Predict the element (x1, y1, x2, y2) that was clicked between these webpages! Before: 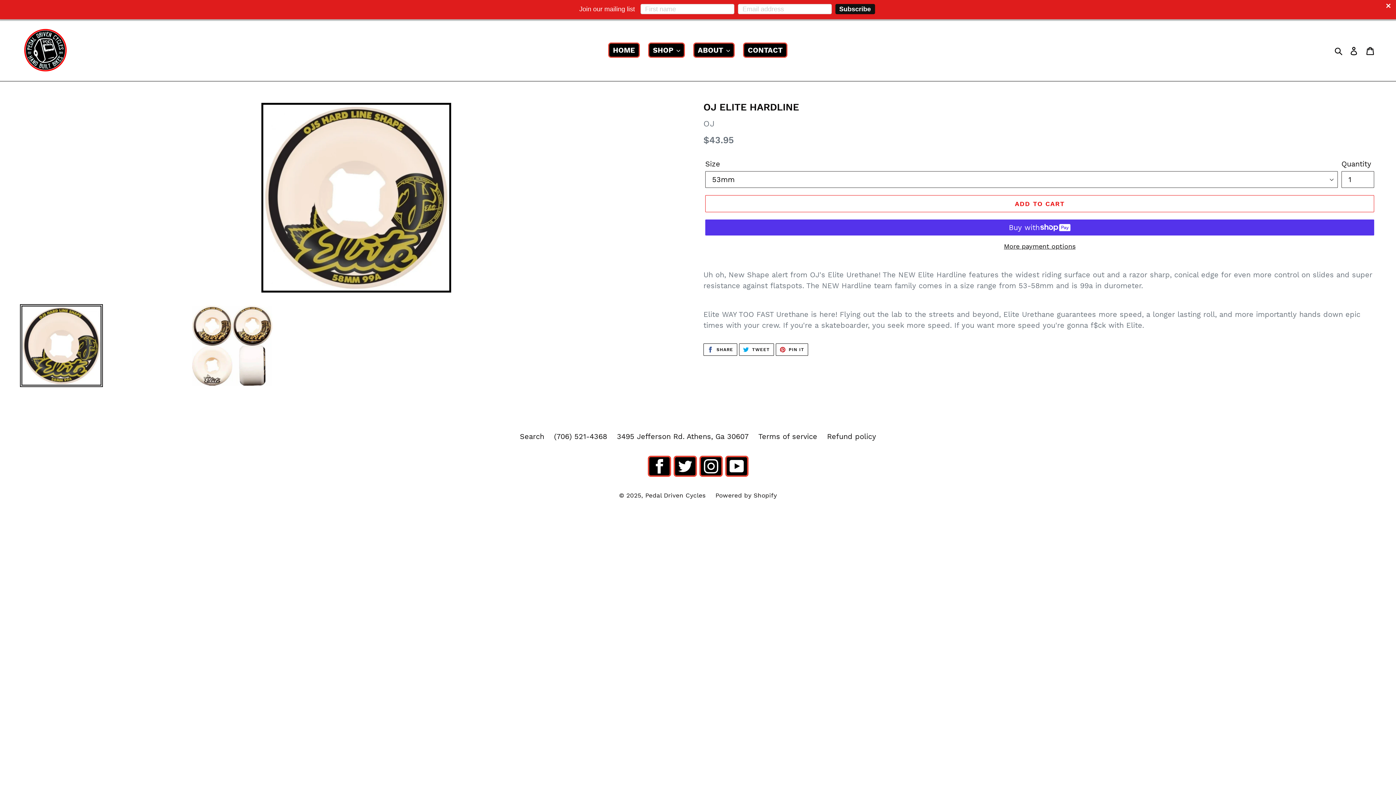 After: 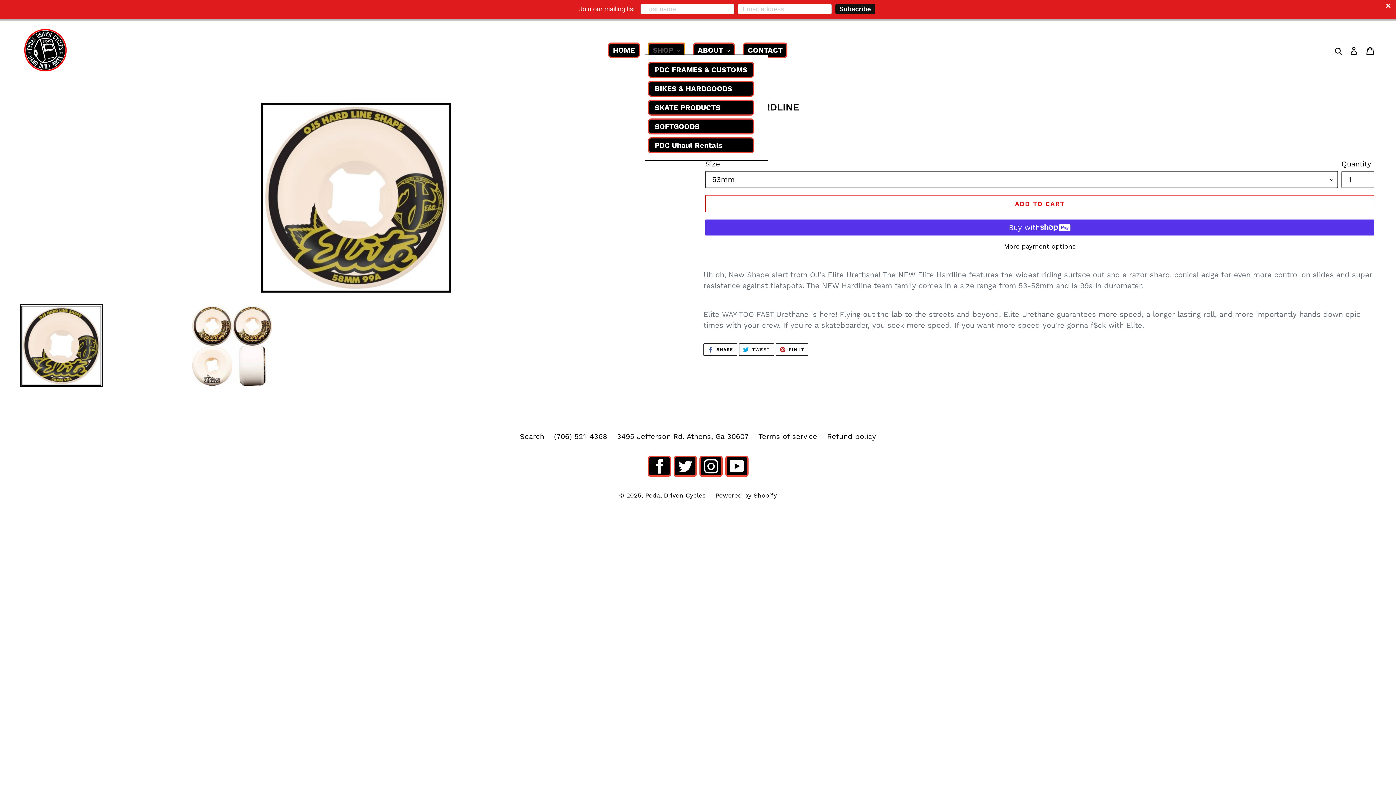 Action: bbox: (648, 42, 684, 57) label: SHOP 